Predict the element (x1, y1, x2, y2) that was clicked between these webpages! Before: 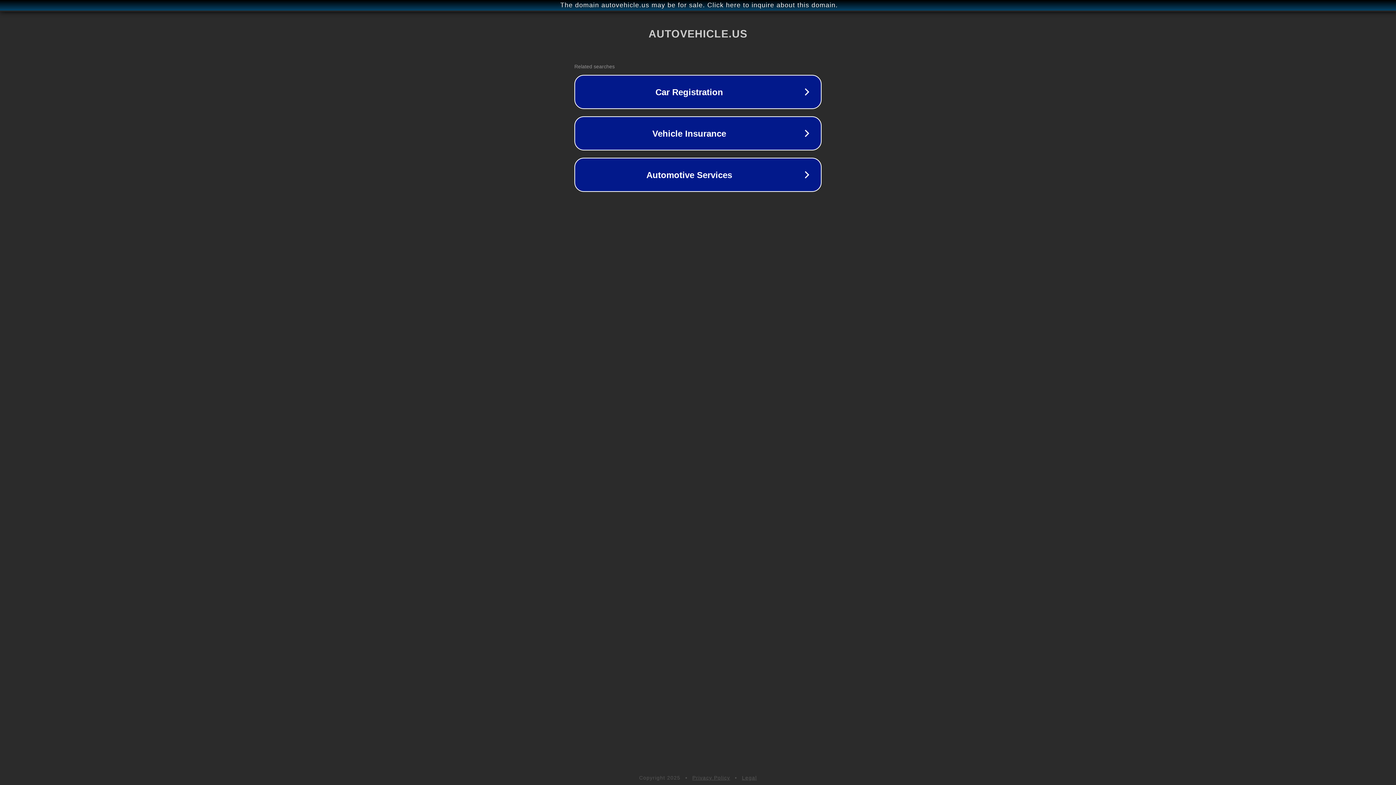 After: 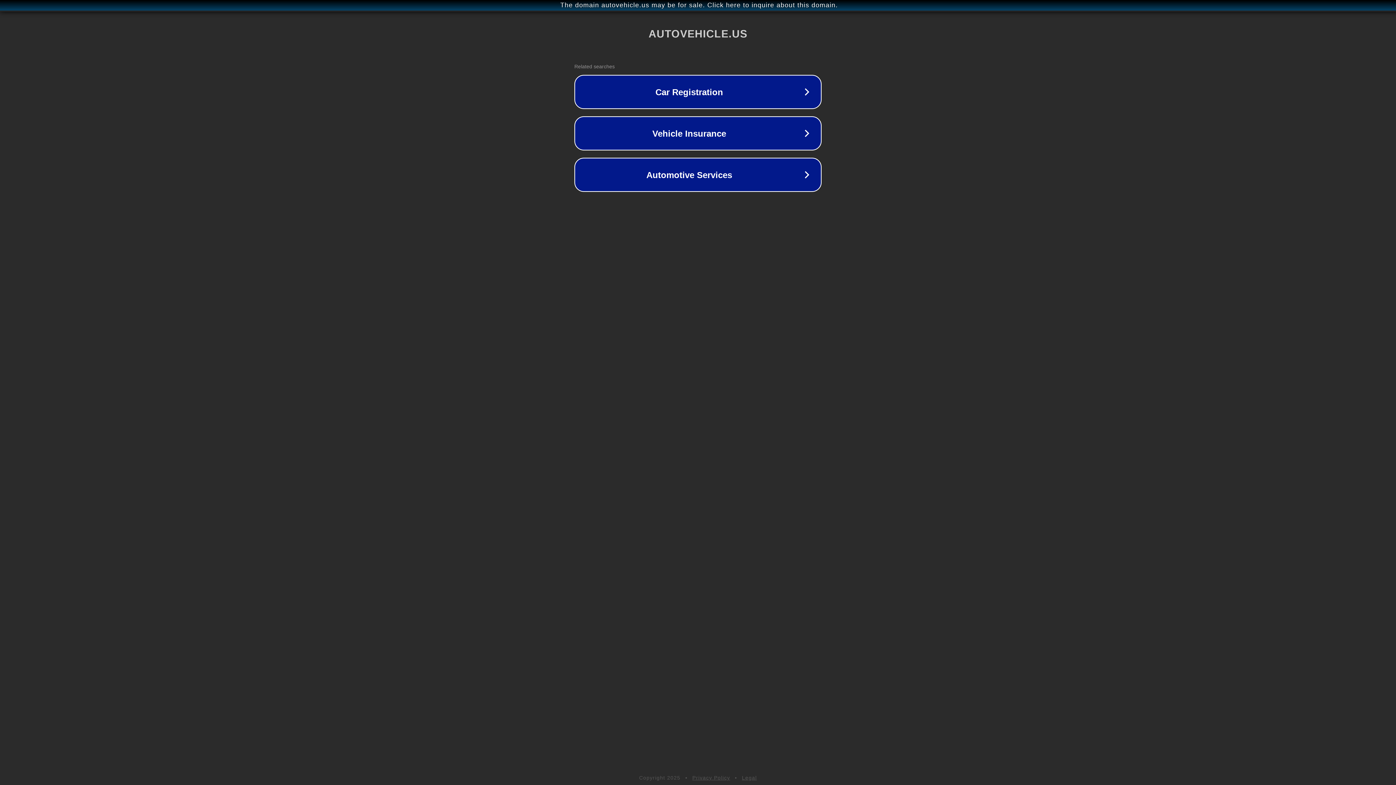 Action: label: Privacy Policy bbox: (692, 775, 730, 781)